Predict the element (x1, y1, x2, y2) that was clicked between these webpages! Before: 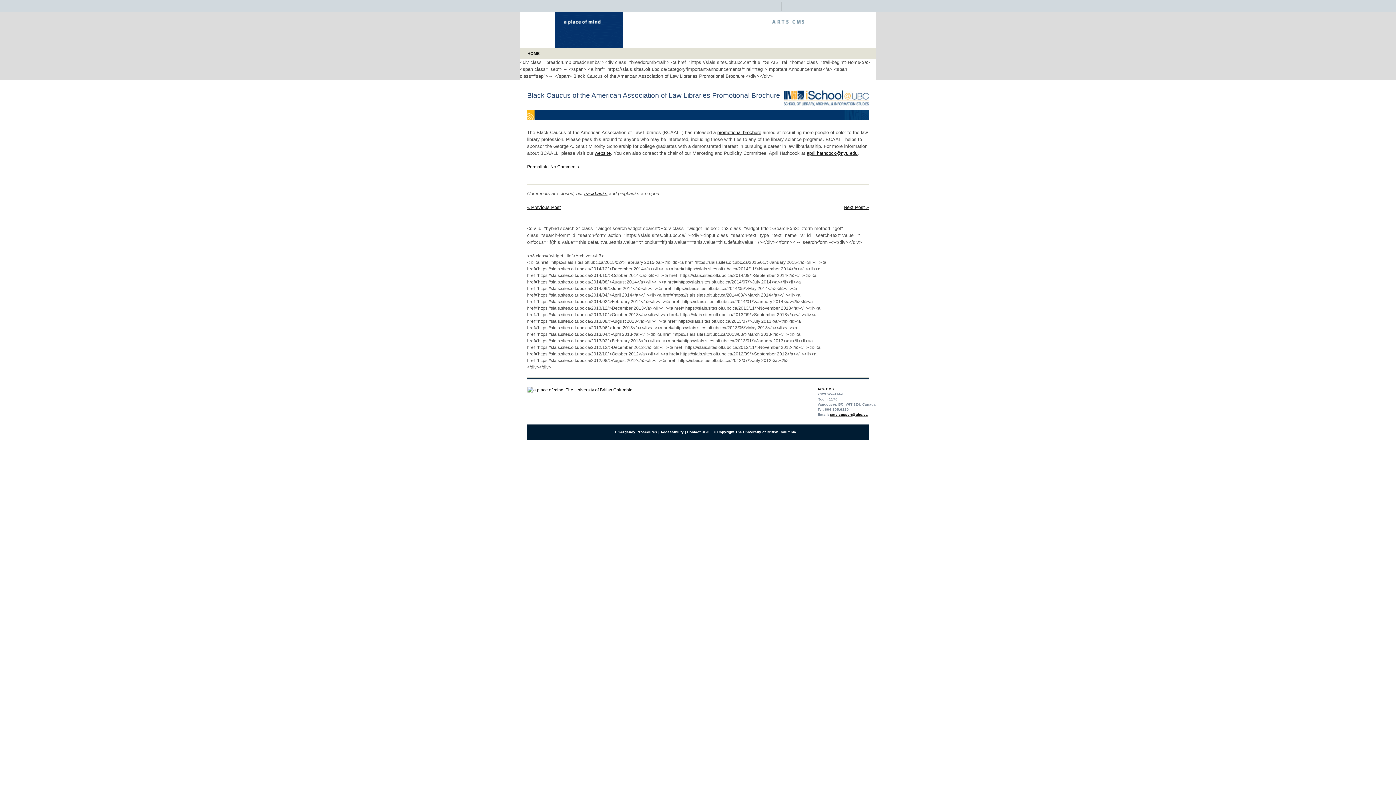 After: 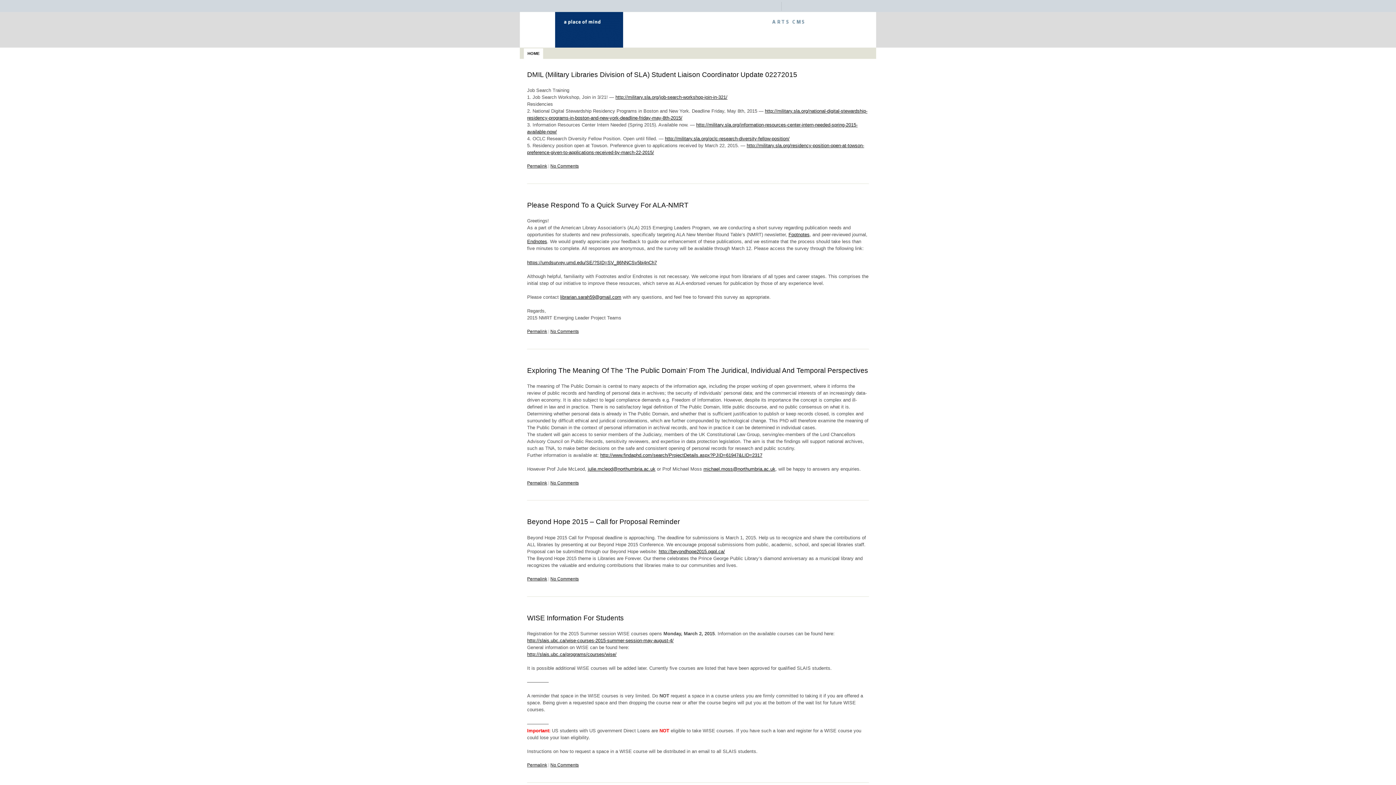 Action: bbox: (524, 48, 543, 58) label: HOME